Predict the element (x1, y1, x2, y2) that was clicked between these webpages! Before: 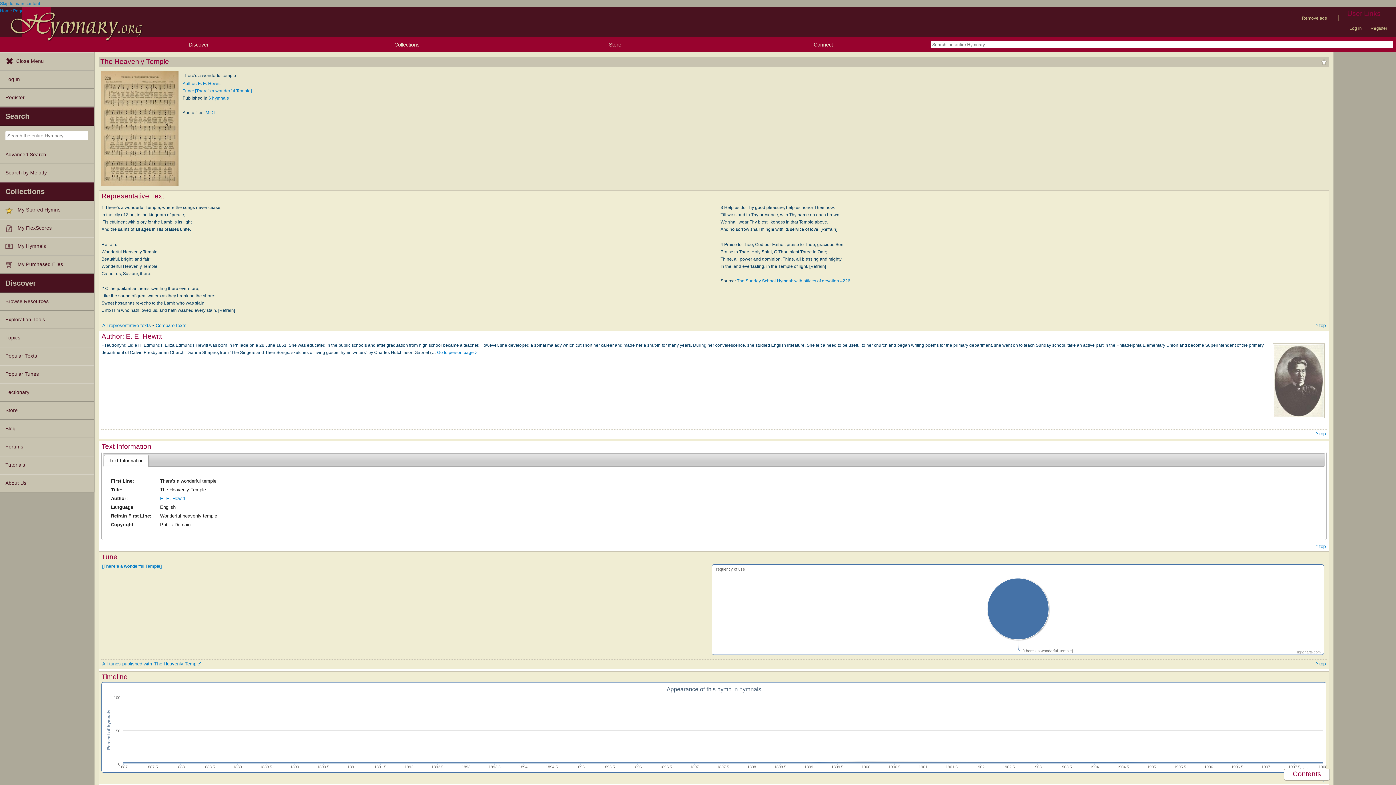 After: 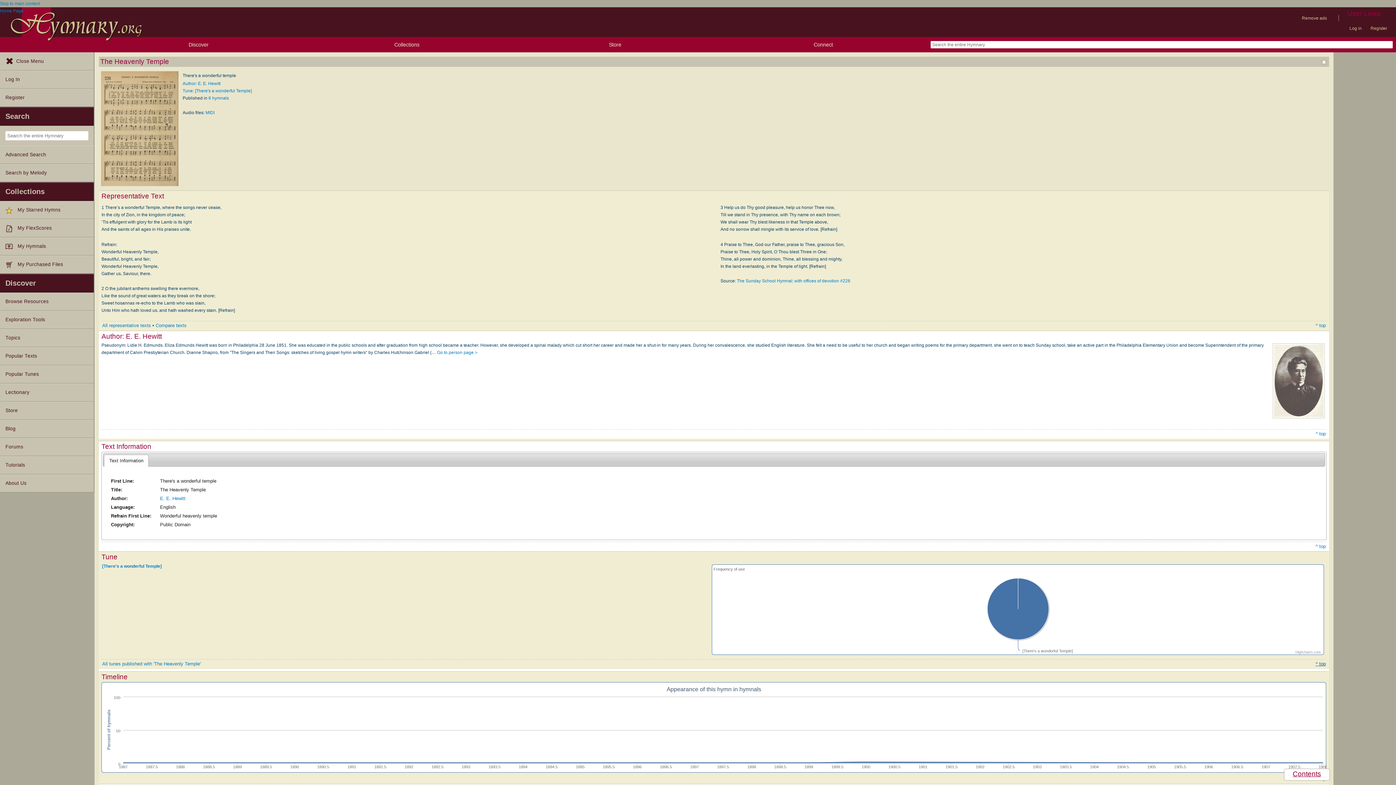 Action: label: ^ top bbox: (1315, 660, 1326, 668)